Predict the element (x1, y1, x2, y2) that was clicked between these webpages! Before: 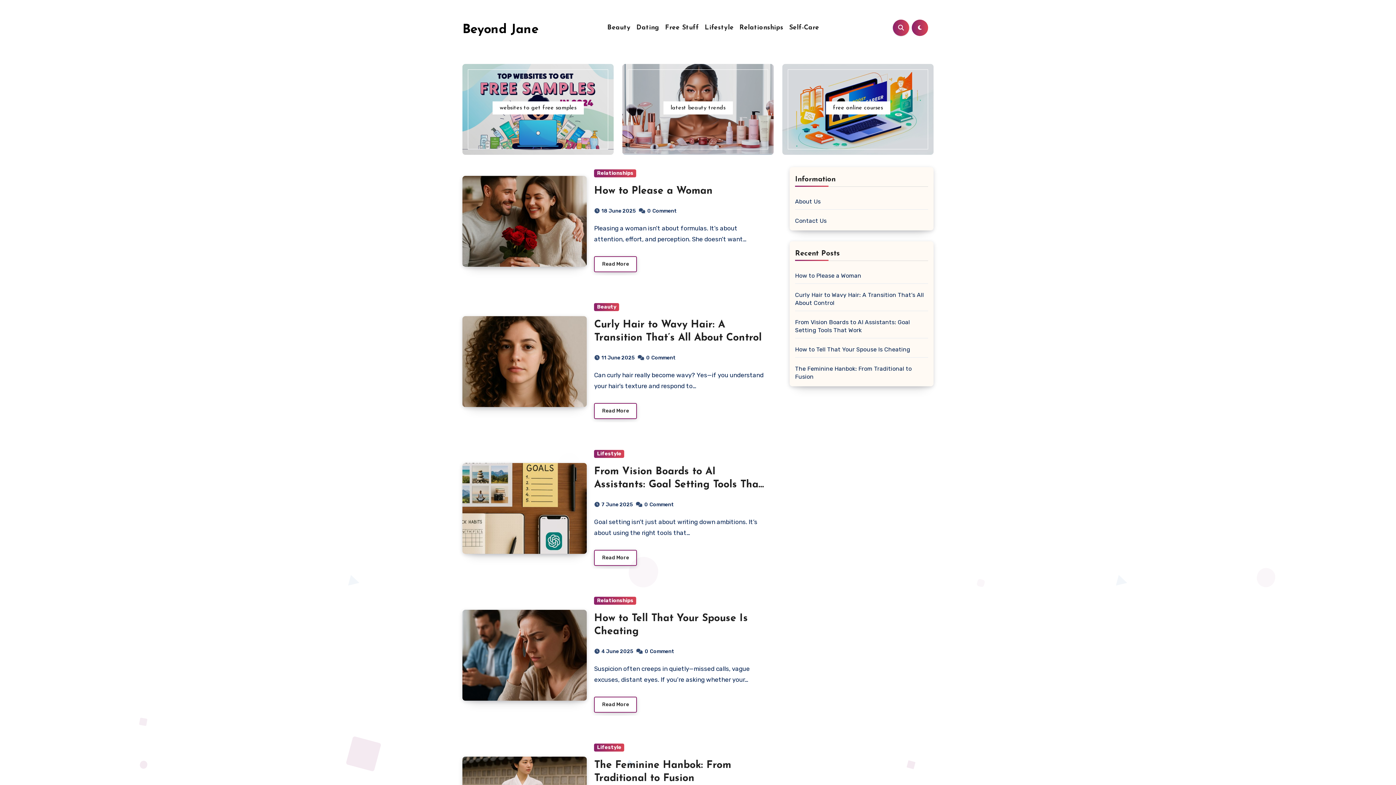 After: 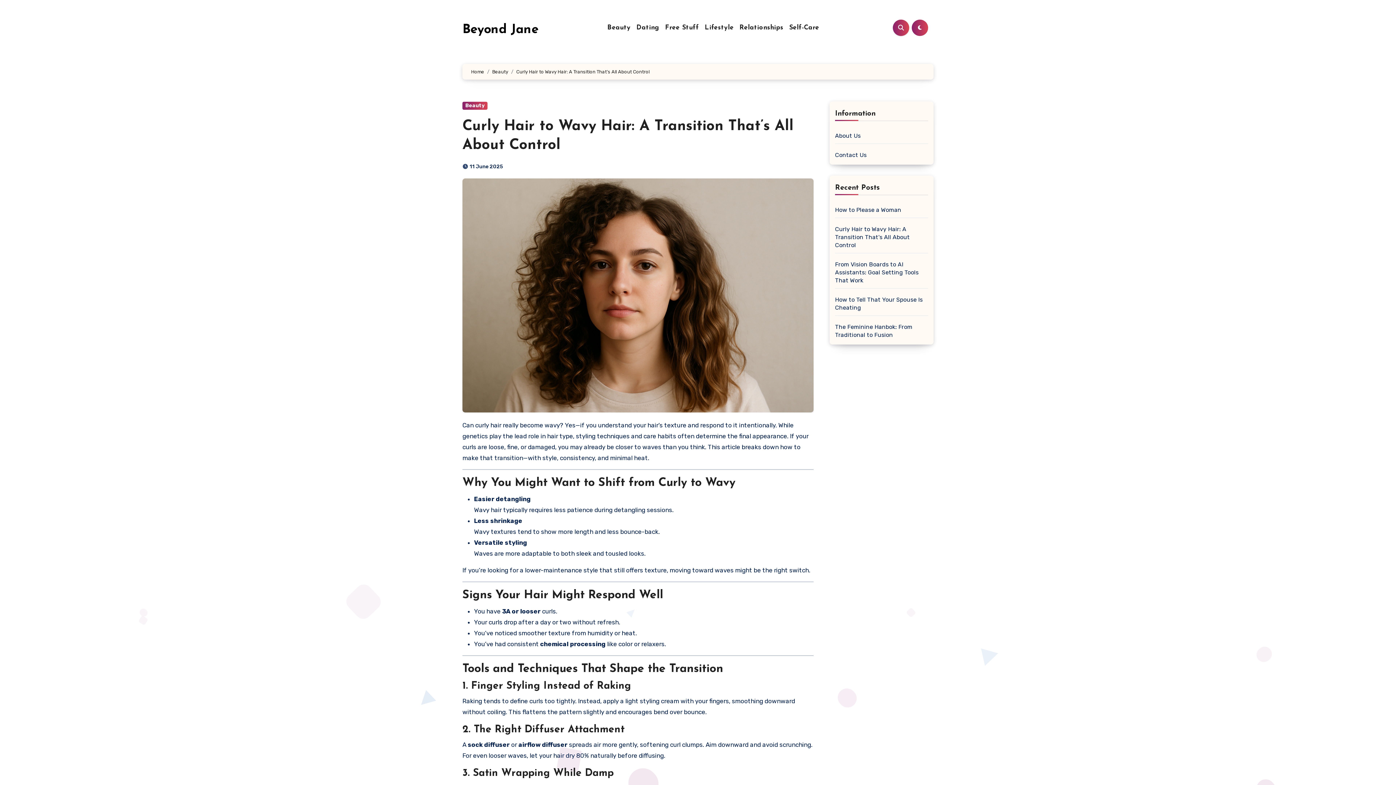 Action: bbox: (646, 354, 677, 361) label: 0Comment